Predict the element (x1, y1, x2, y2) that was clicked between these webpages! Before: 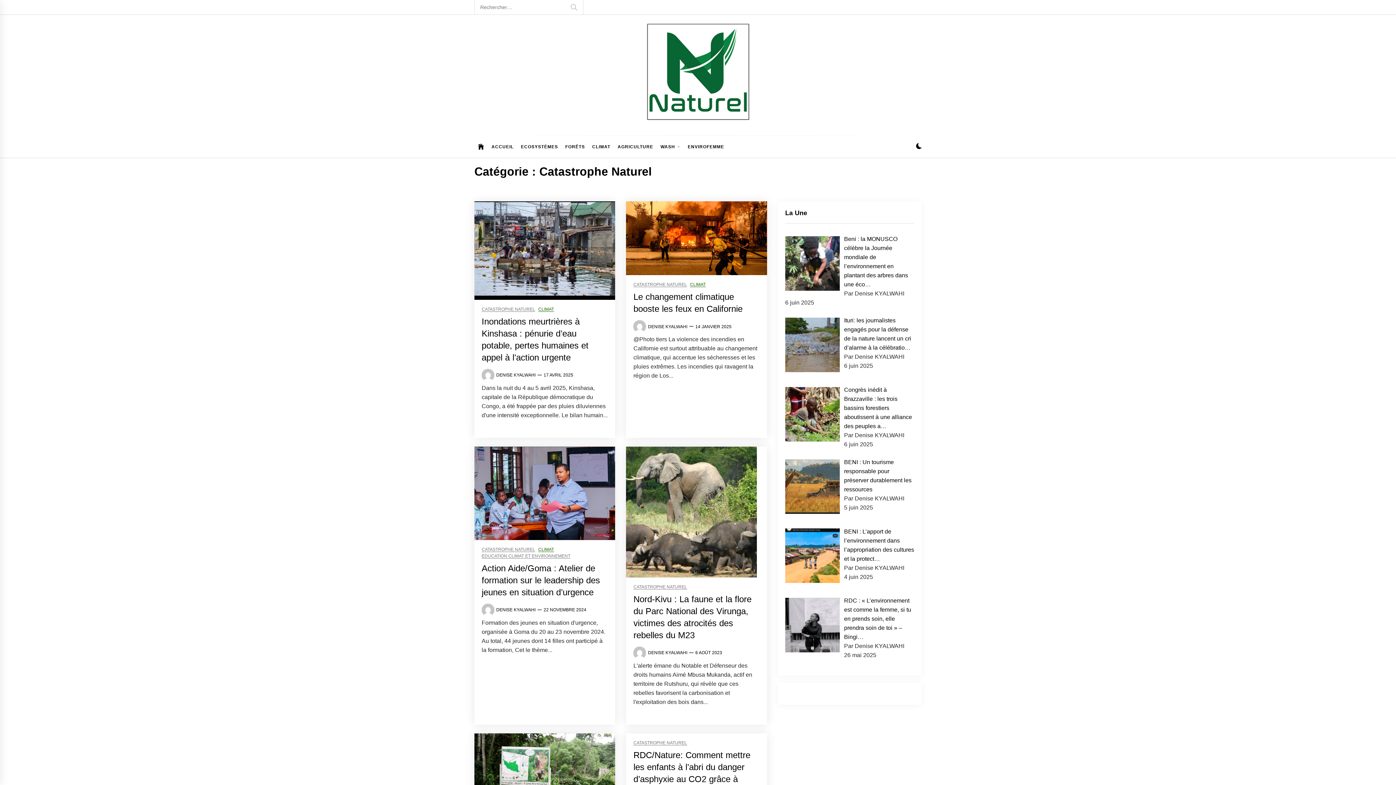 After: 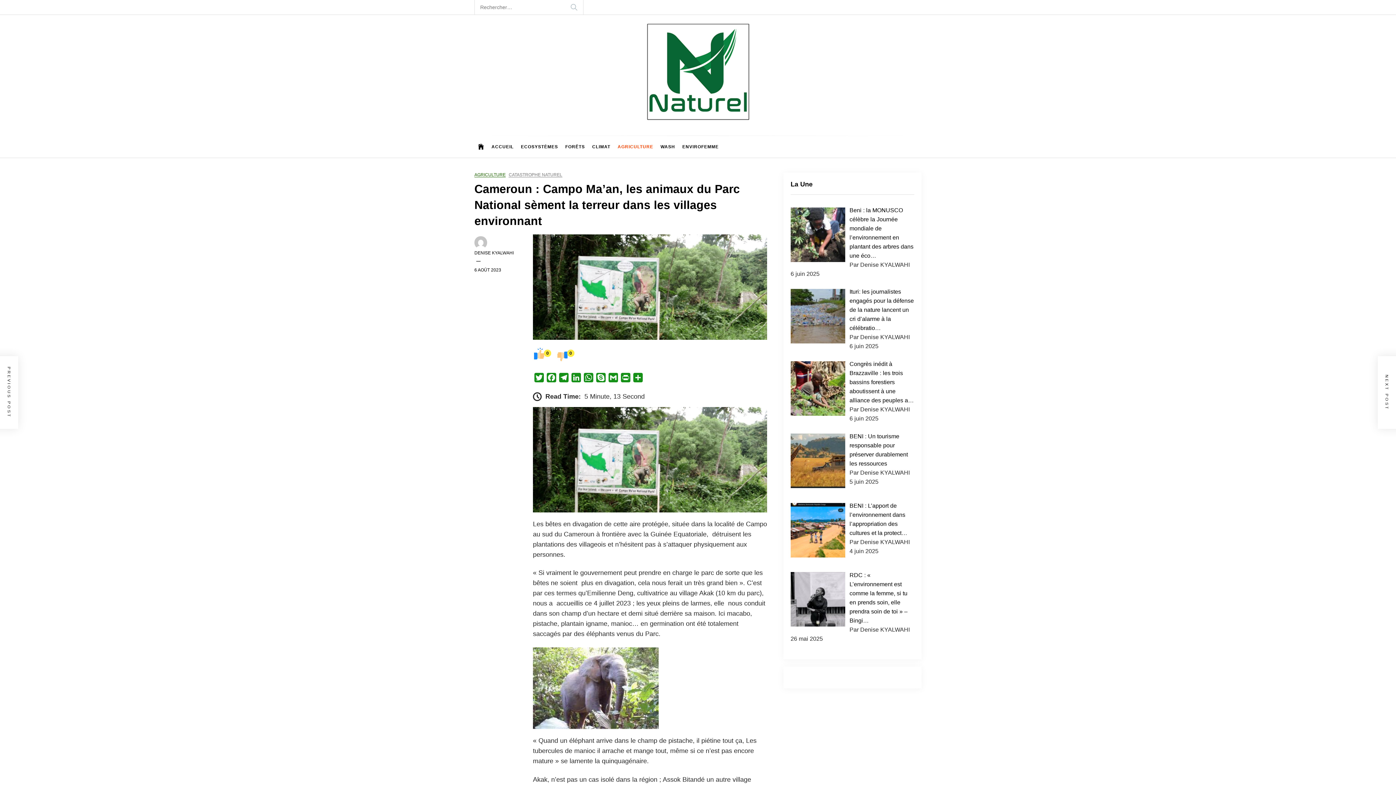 Action: bbox: (474, 735, 615, 741)